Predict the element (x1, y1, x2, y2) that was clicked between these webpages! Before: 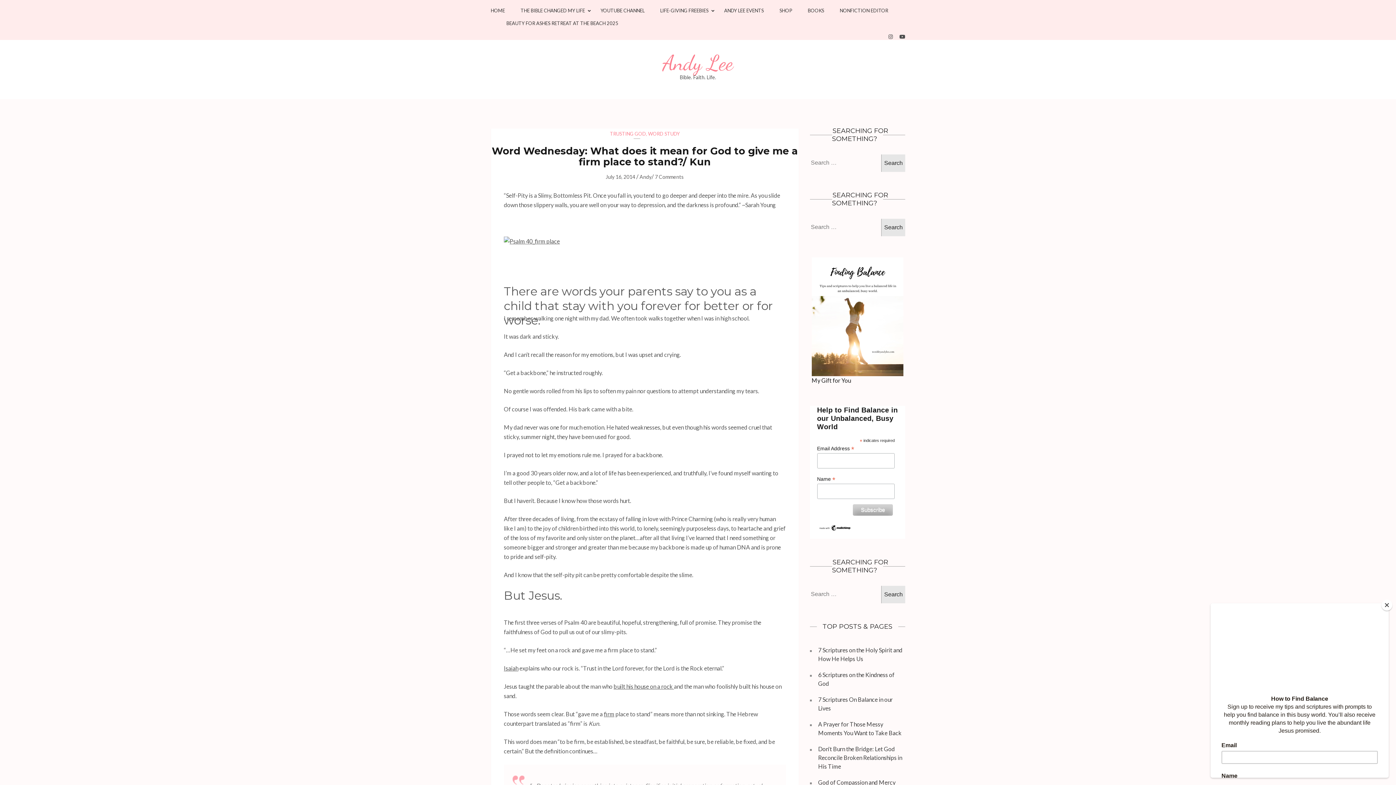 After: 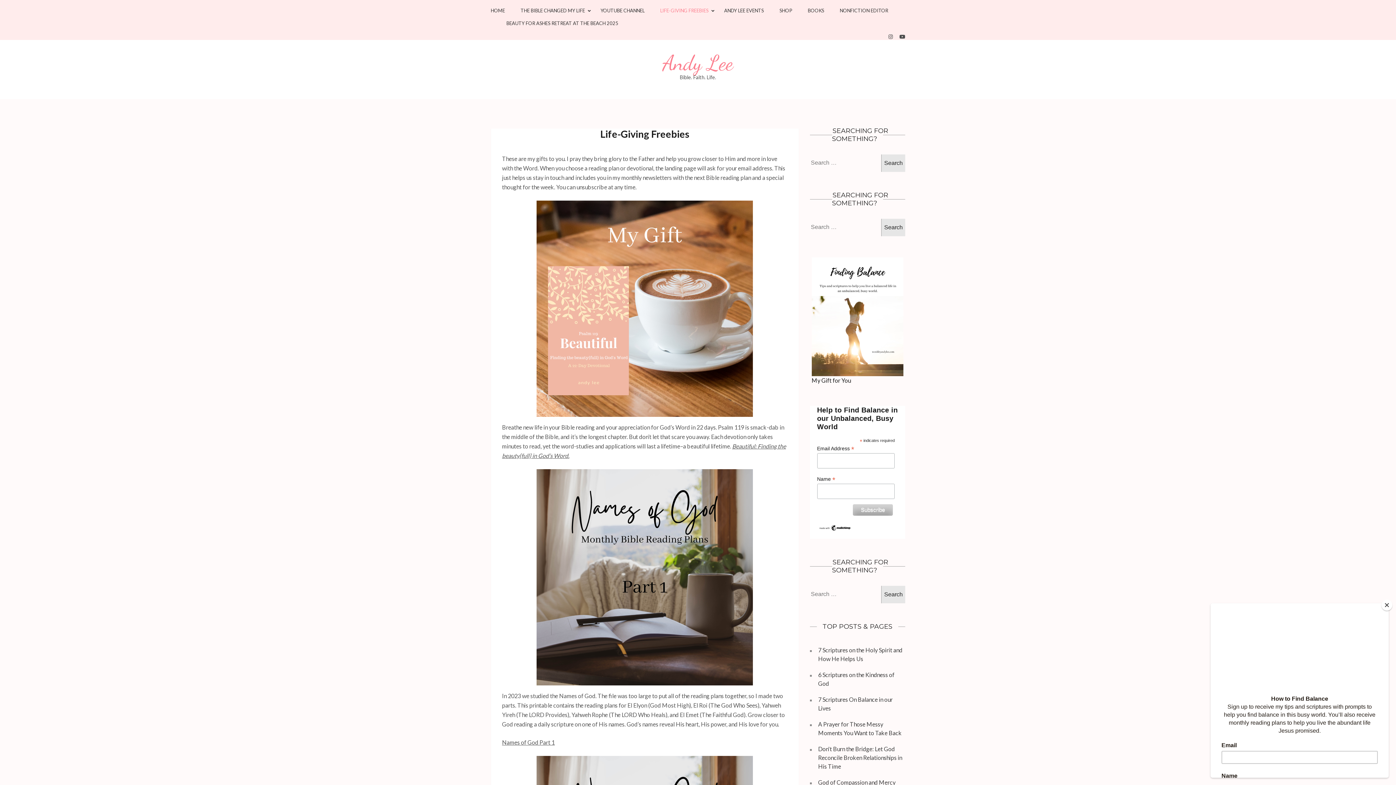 Action: label: LIFE-GIVING FREEBIES bbox: (660, 8, 708, 20)